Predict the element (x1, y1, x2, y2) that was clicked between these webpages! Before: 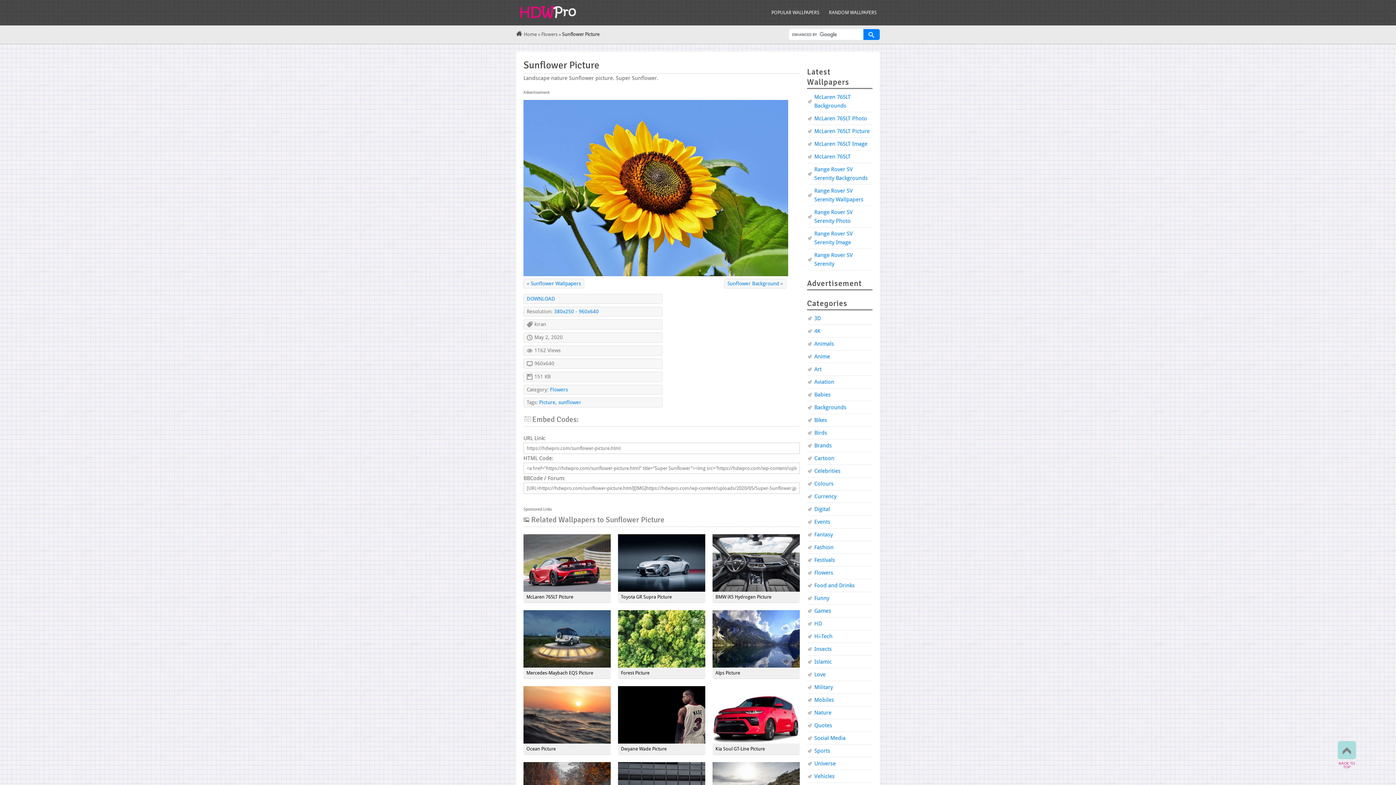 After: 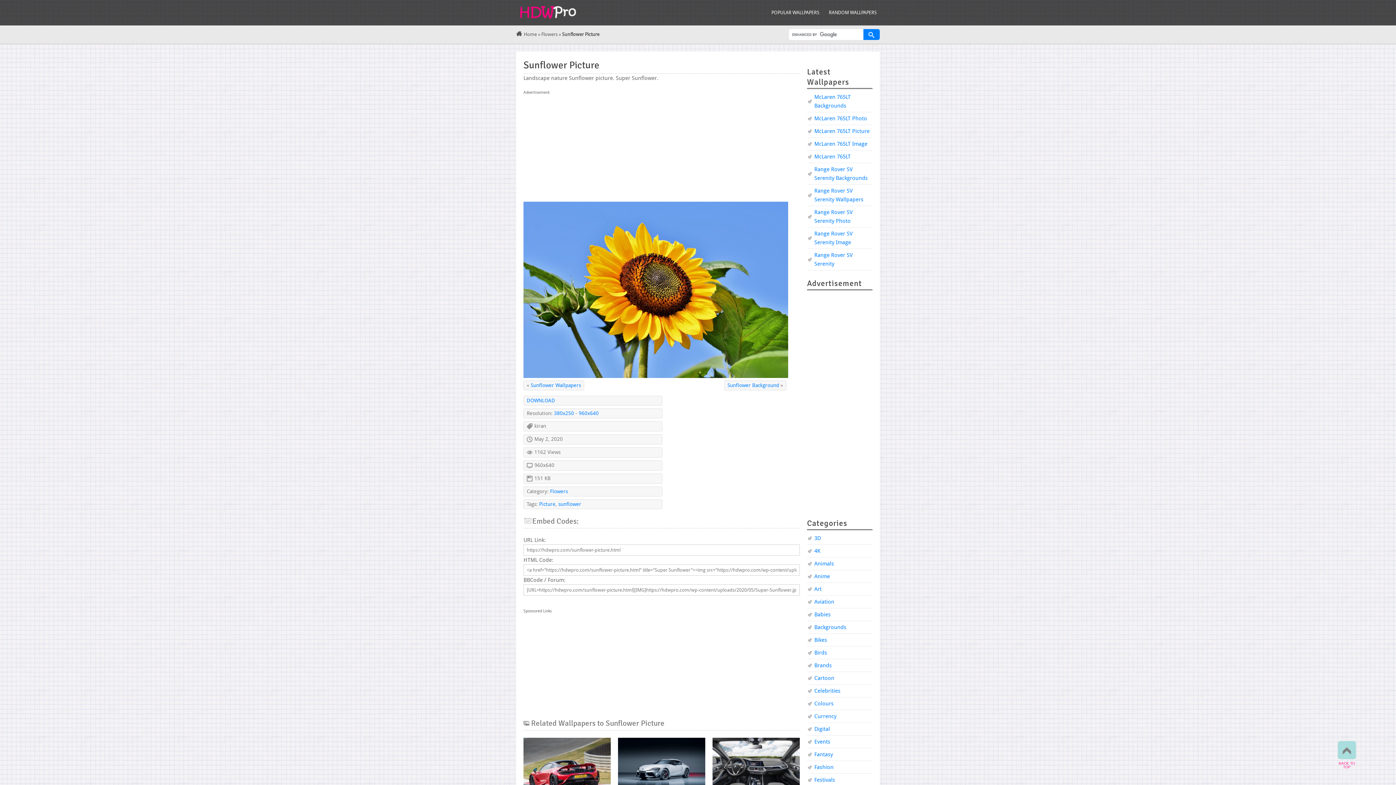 Action: bbox: (554, 308, 574, 314) label: 380x250